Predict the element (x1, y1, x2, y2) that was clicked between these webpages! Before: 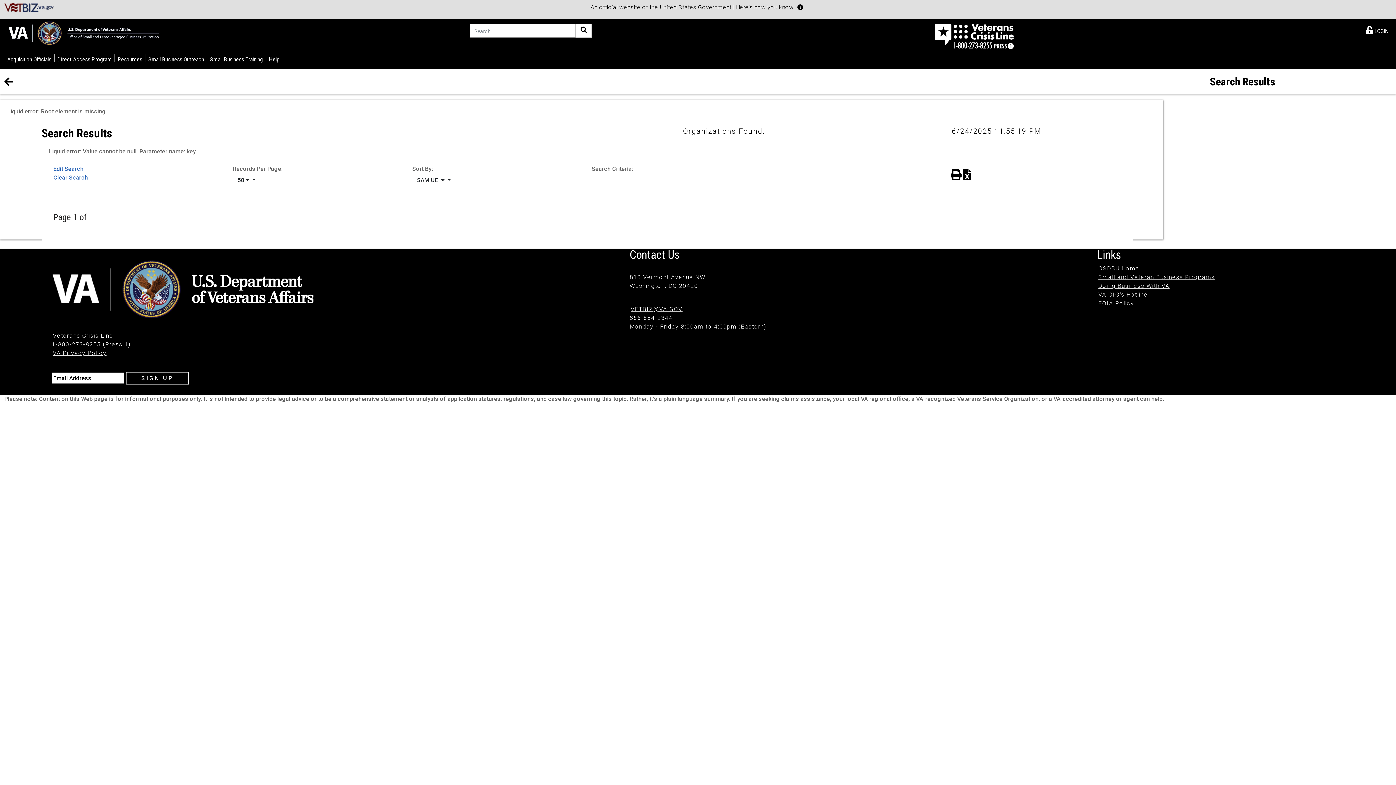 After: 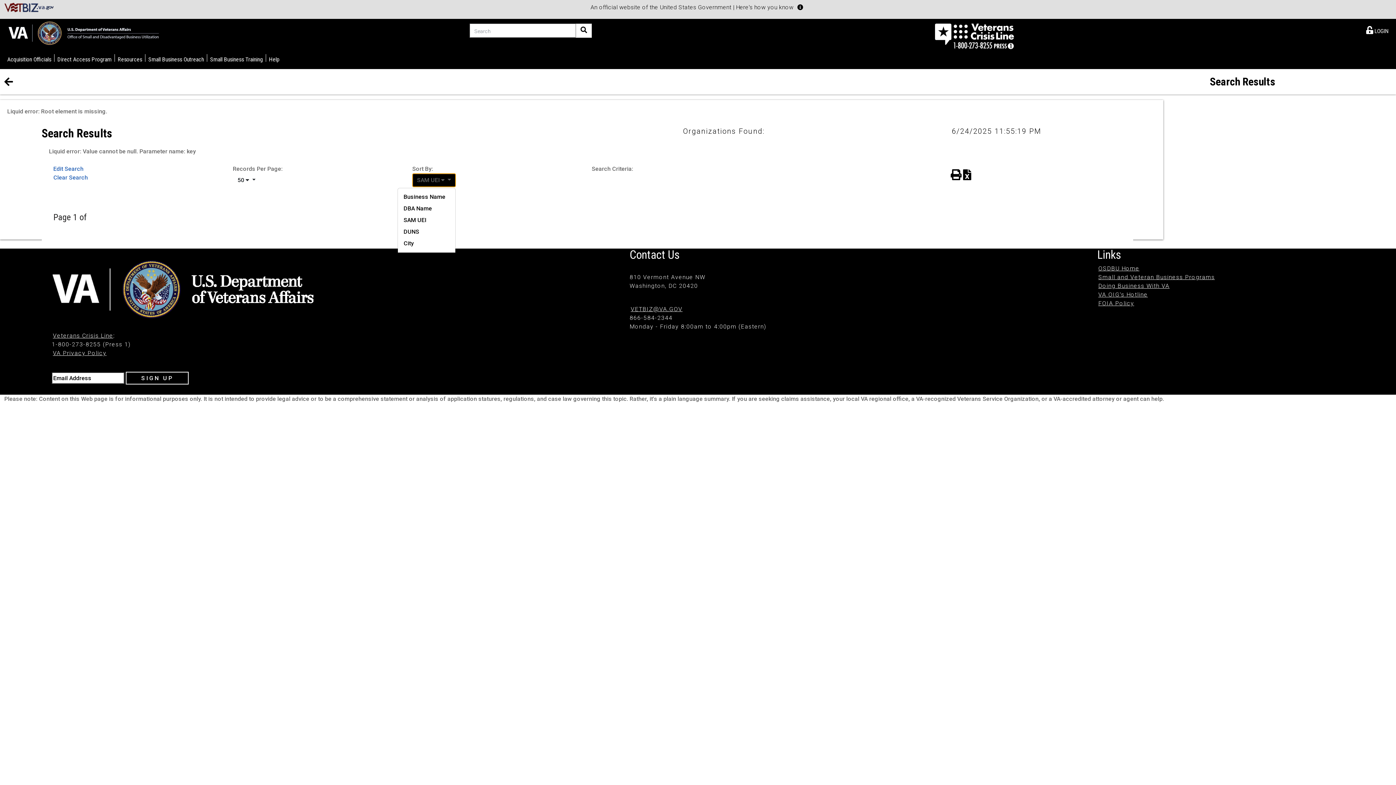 Action: bbox: (412, 173, 455, 187) label: Sort by
SAM UEI  